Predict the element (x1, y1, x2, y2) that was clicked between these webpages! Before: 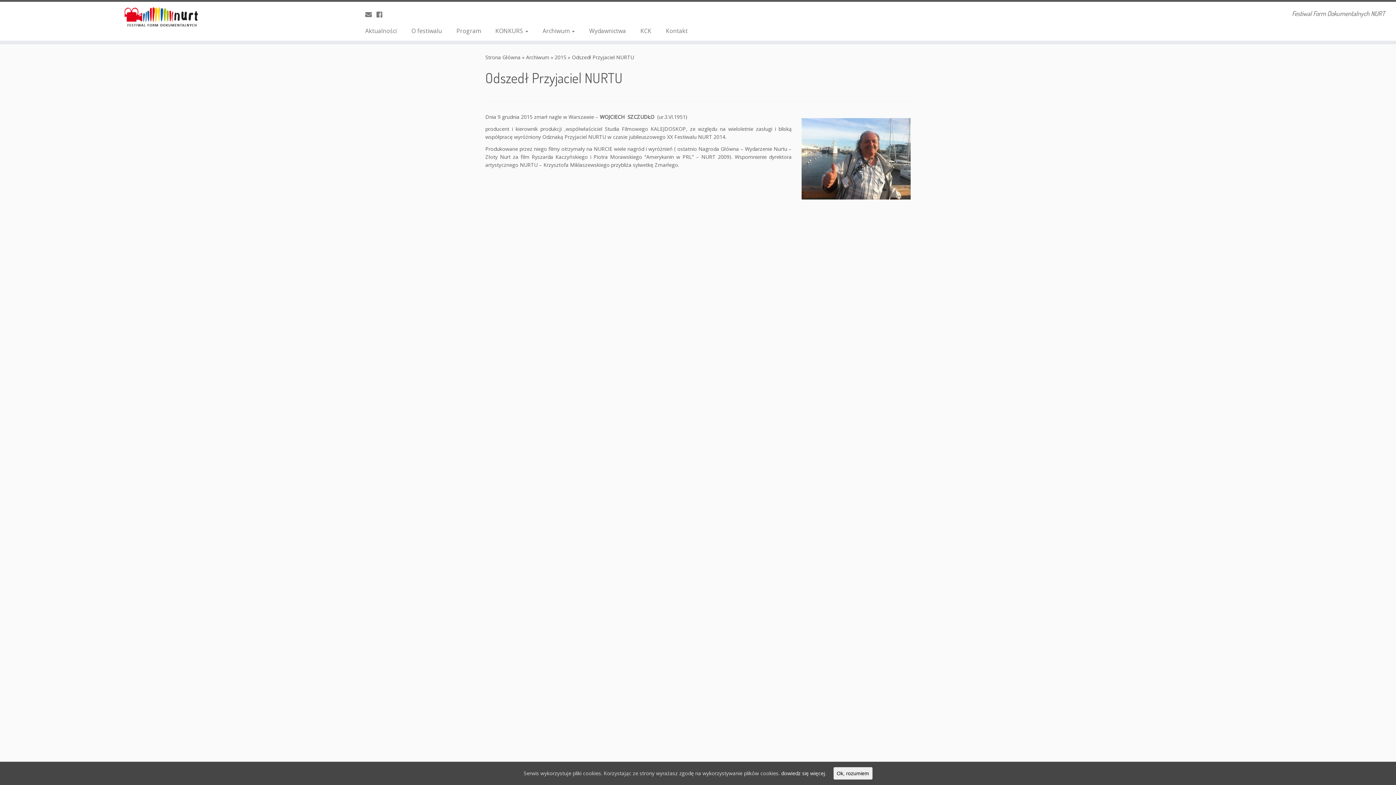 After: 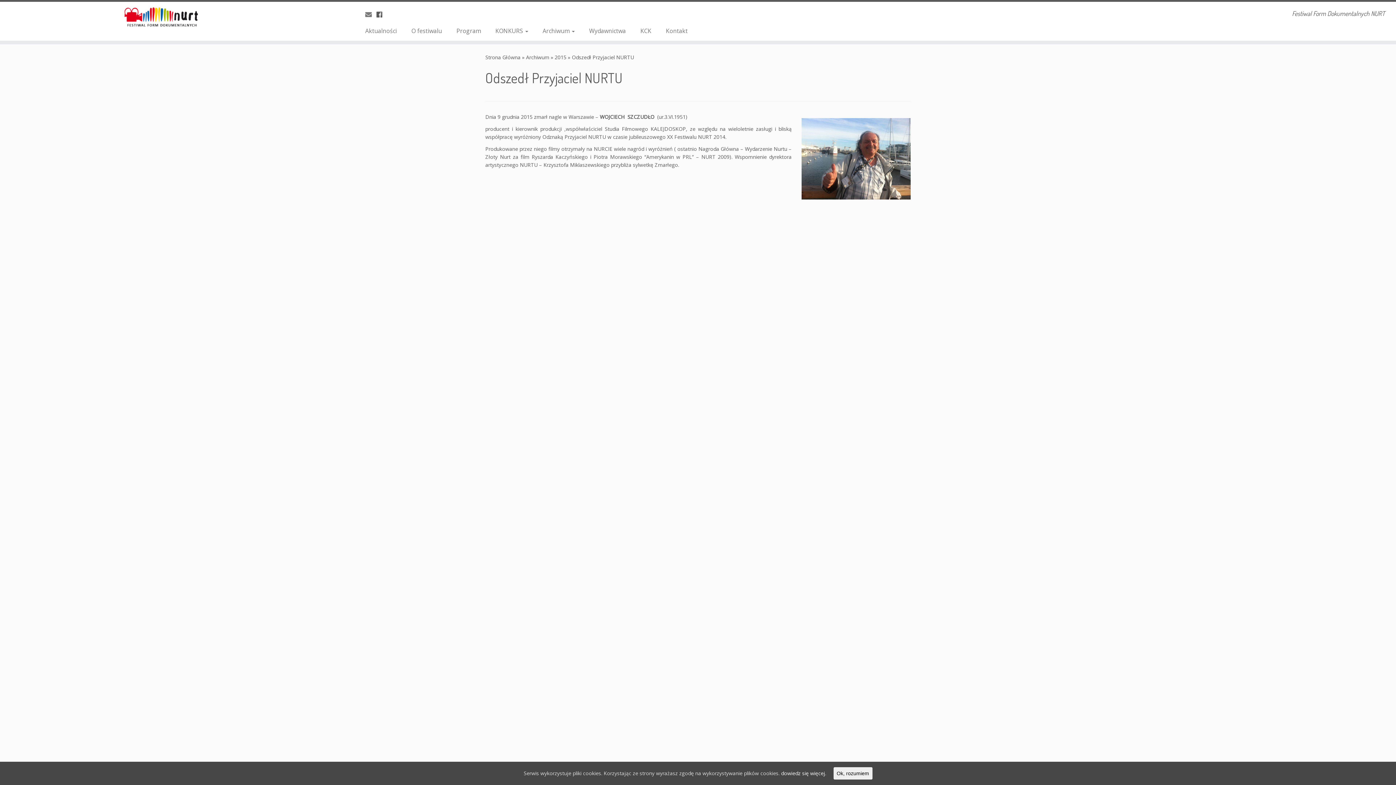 Action: label: Obserwuj mnie naFacebooku bbox: (376, 10, 387, 18)